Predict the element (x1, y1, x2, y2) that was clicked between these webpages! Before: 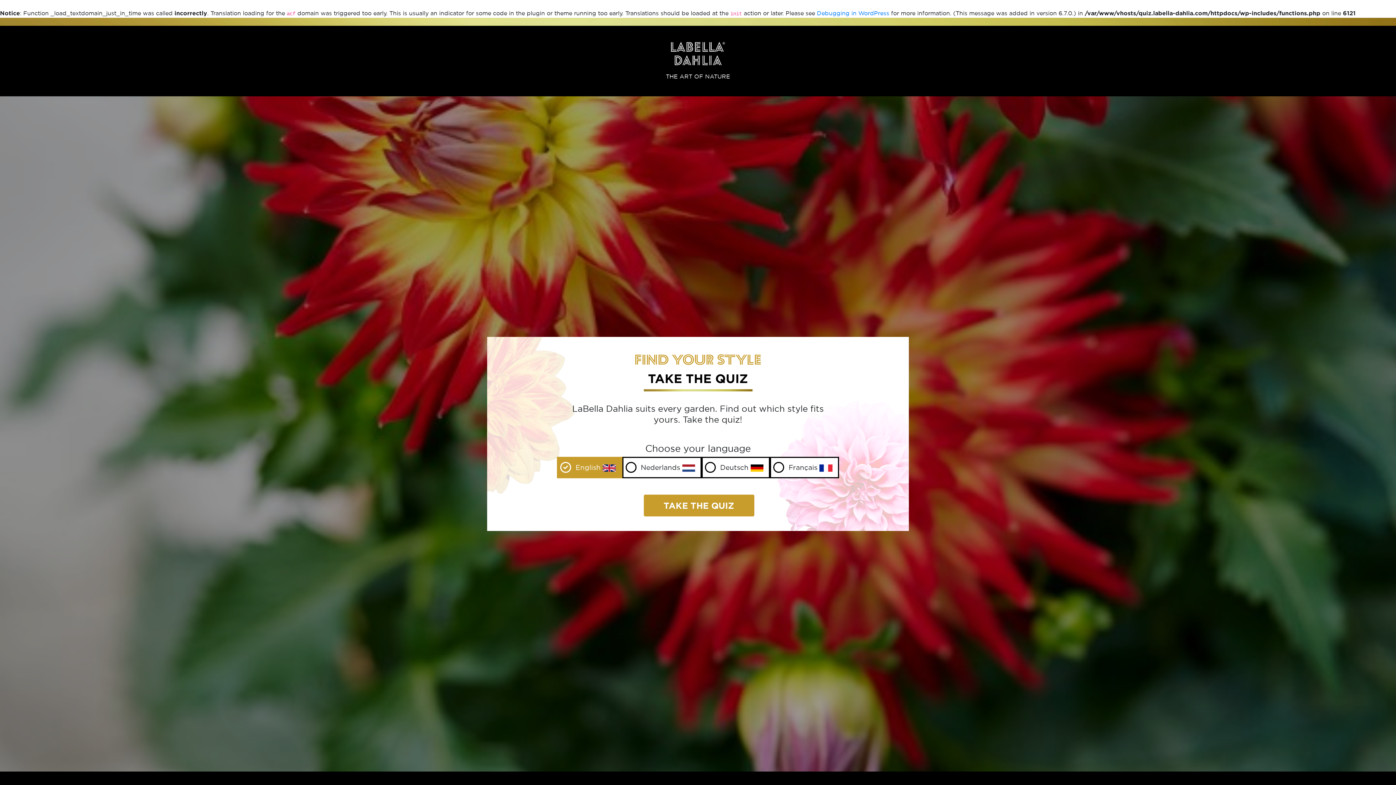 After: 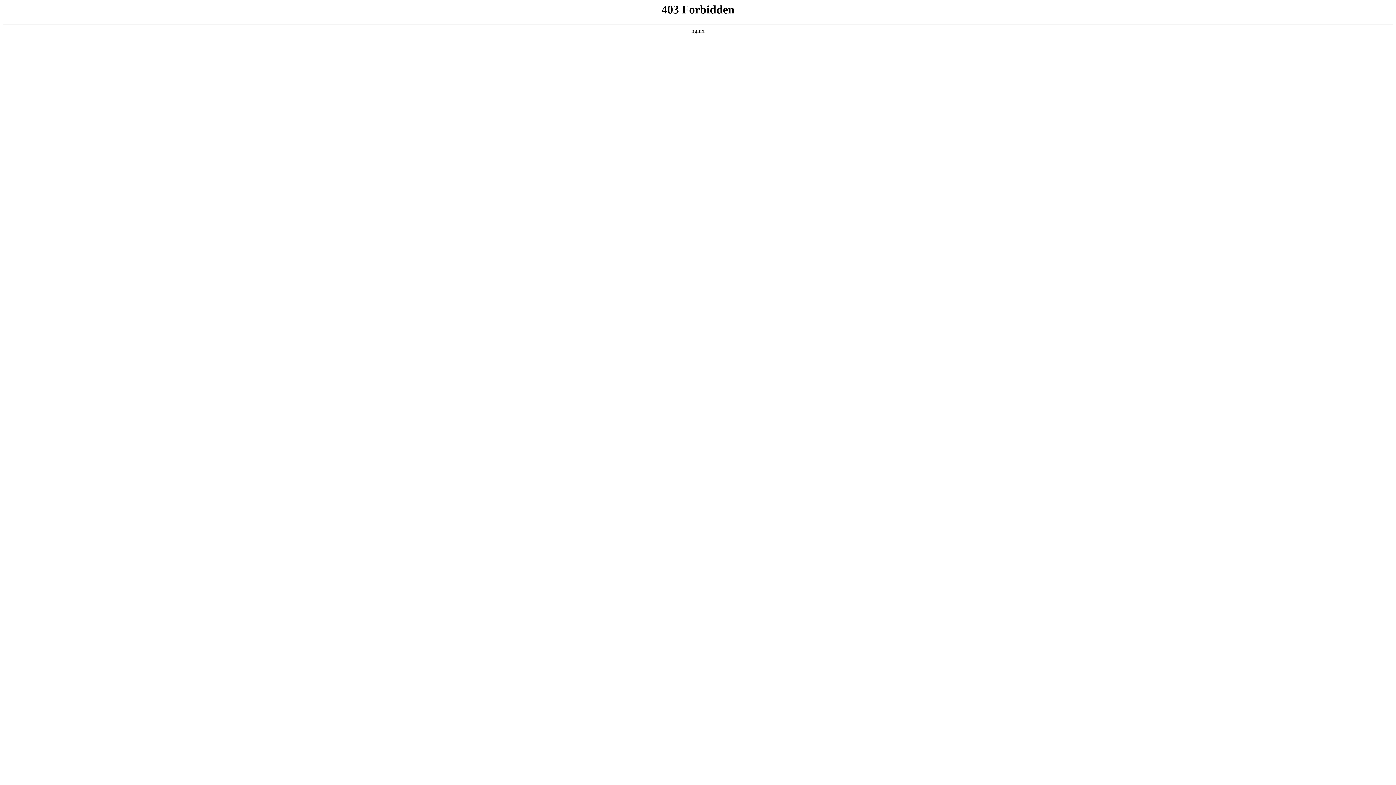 Action: bbox: (817, 9, 889, 16) label: Debugging in WordPress